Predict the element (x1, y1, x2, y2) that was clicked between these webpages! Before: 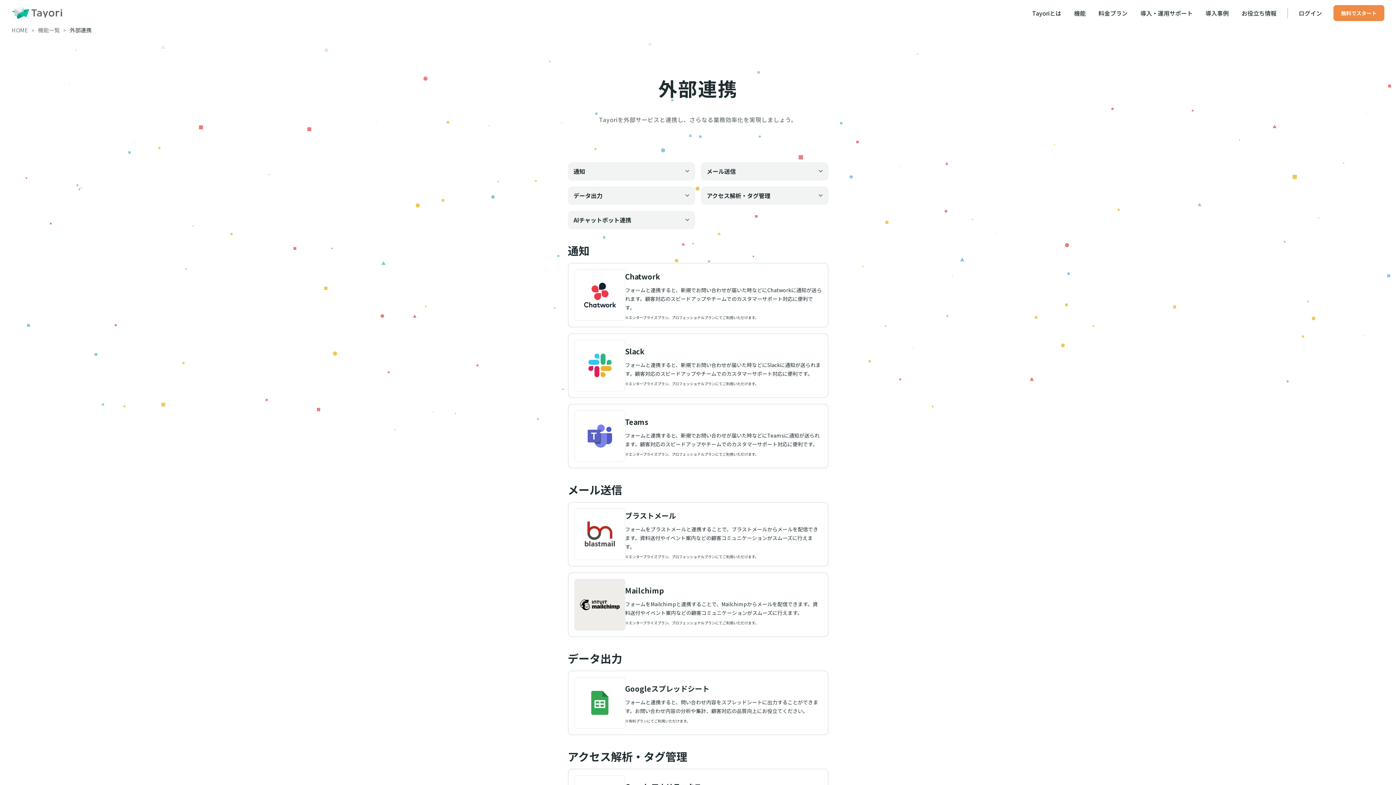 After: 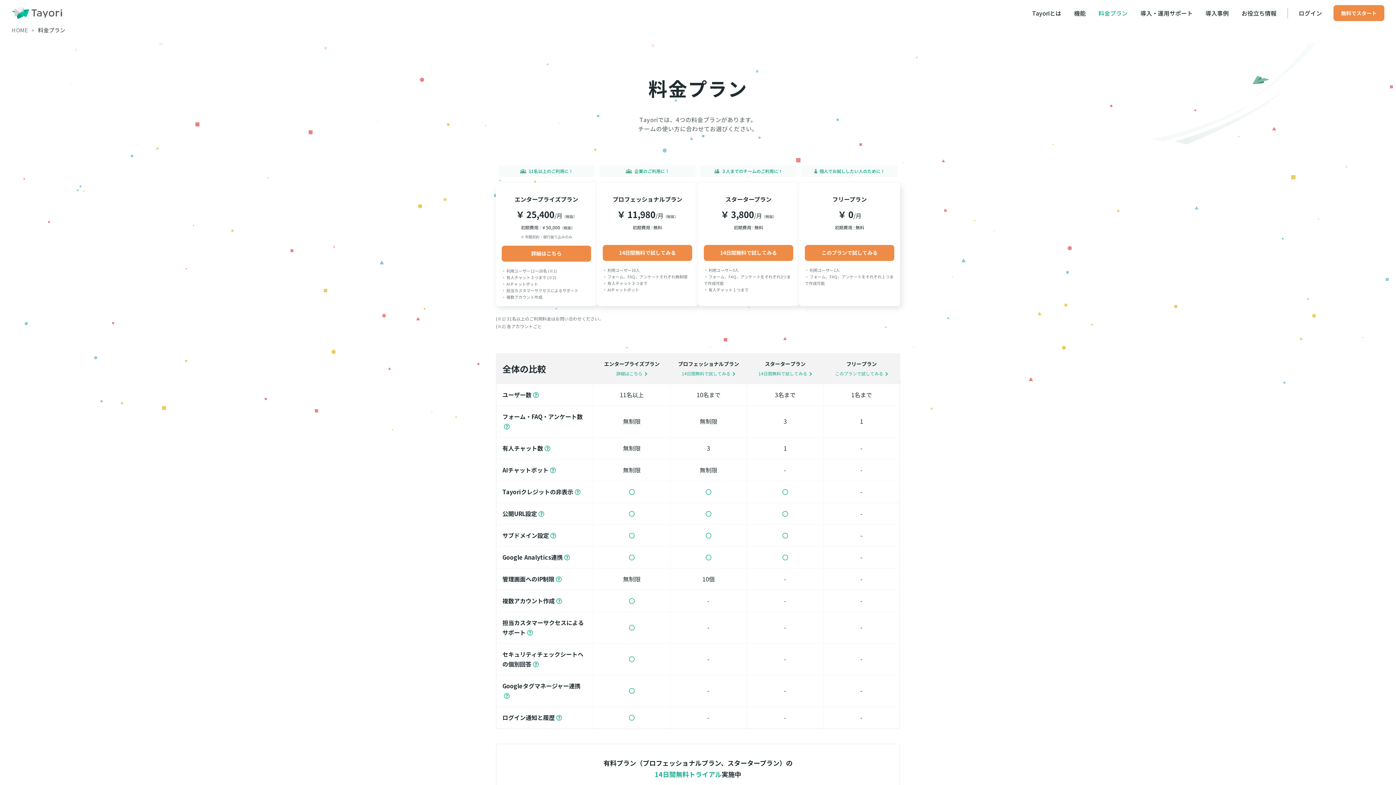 Action: bbox: (1092, 0, 1134, 26) label: 料金プラン